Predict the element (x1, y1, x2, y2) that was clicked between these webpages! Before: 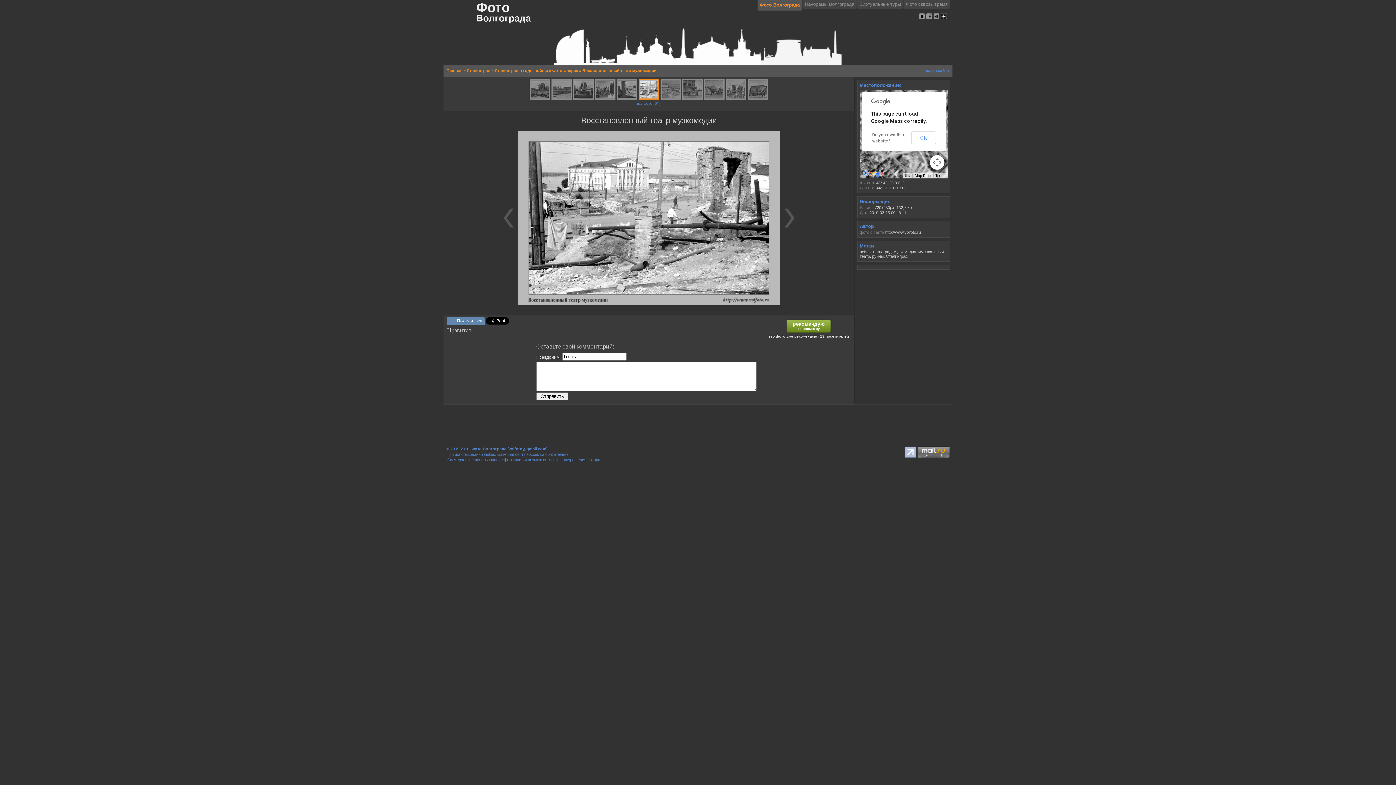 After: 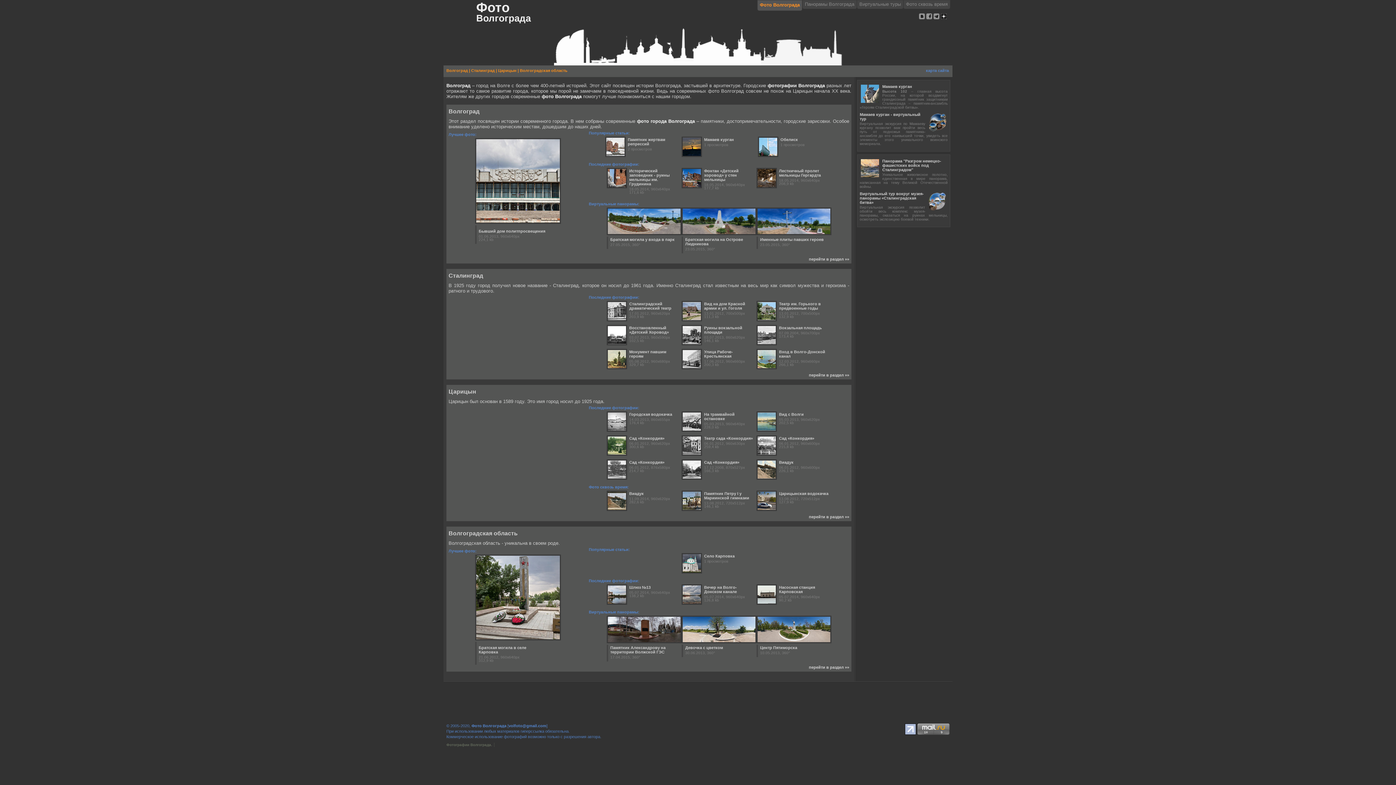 Action: label: Главная bbox: (446, 68, 462, 72)